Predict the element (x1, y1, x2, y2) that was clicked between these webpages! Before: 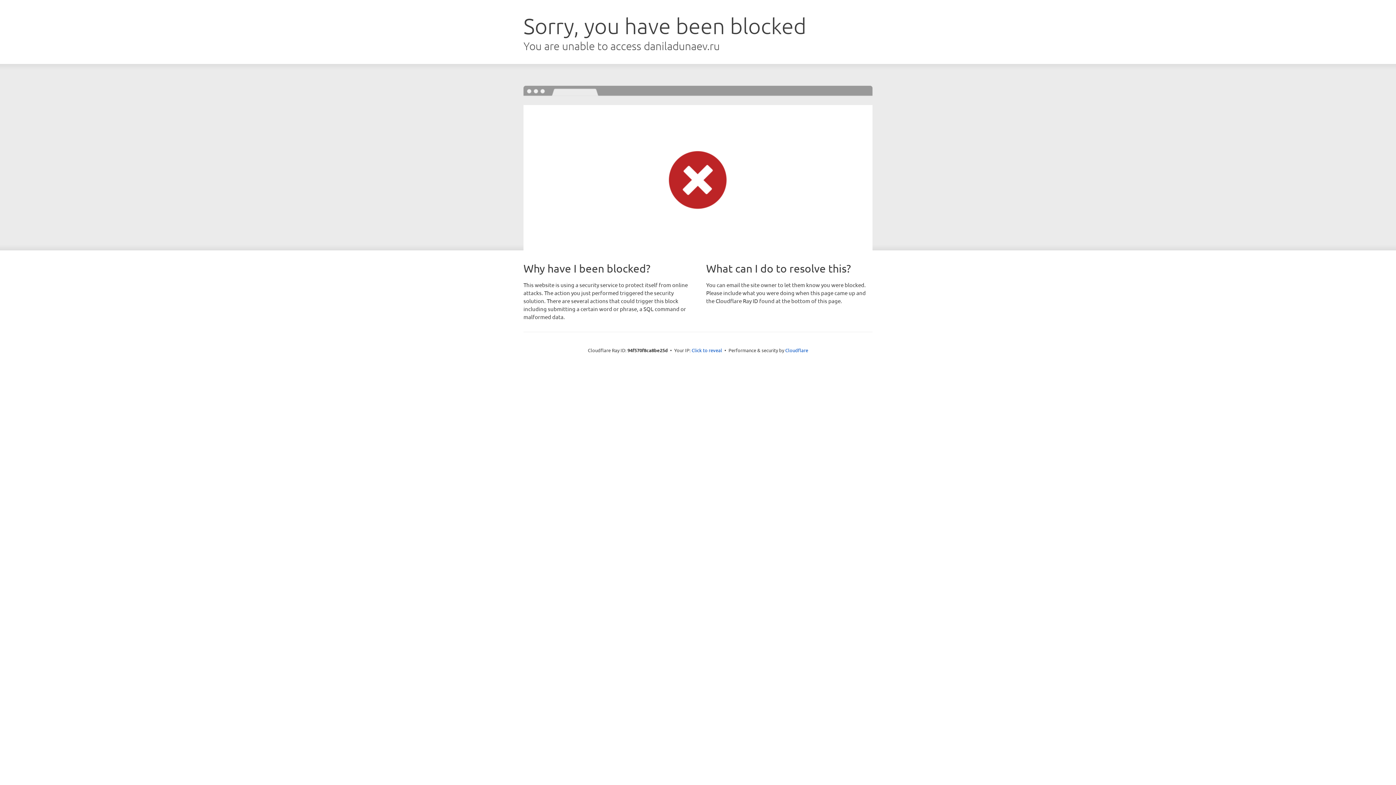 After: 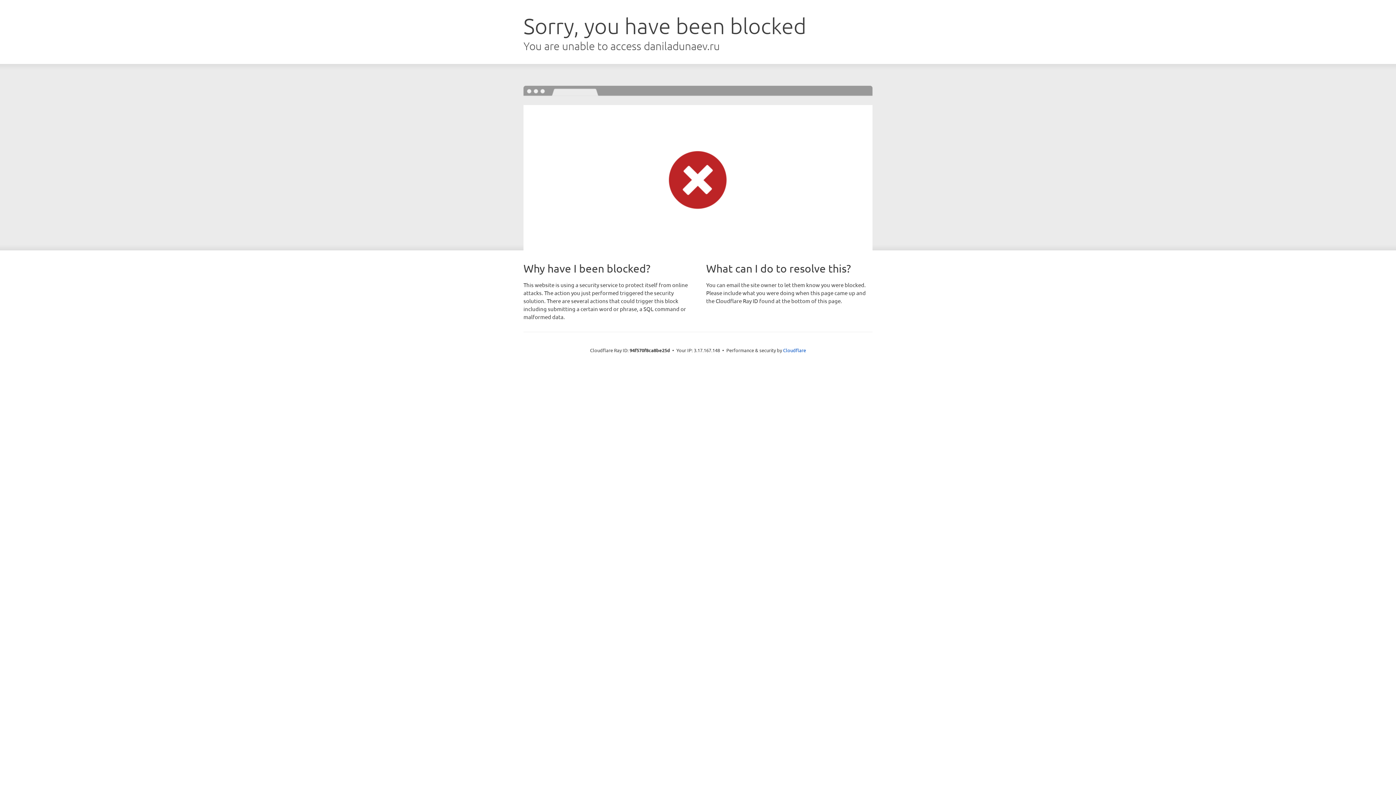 Action: bbox: (691, 346, 722, 353) label: Click to reveal